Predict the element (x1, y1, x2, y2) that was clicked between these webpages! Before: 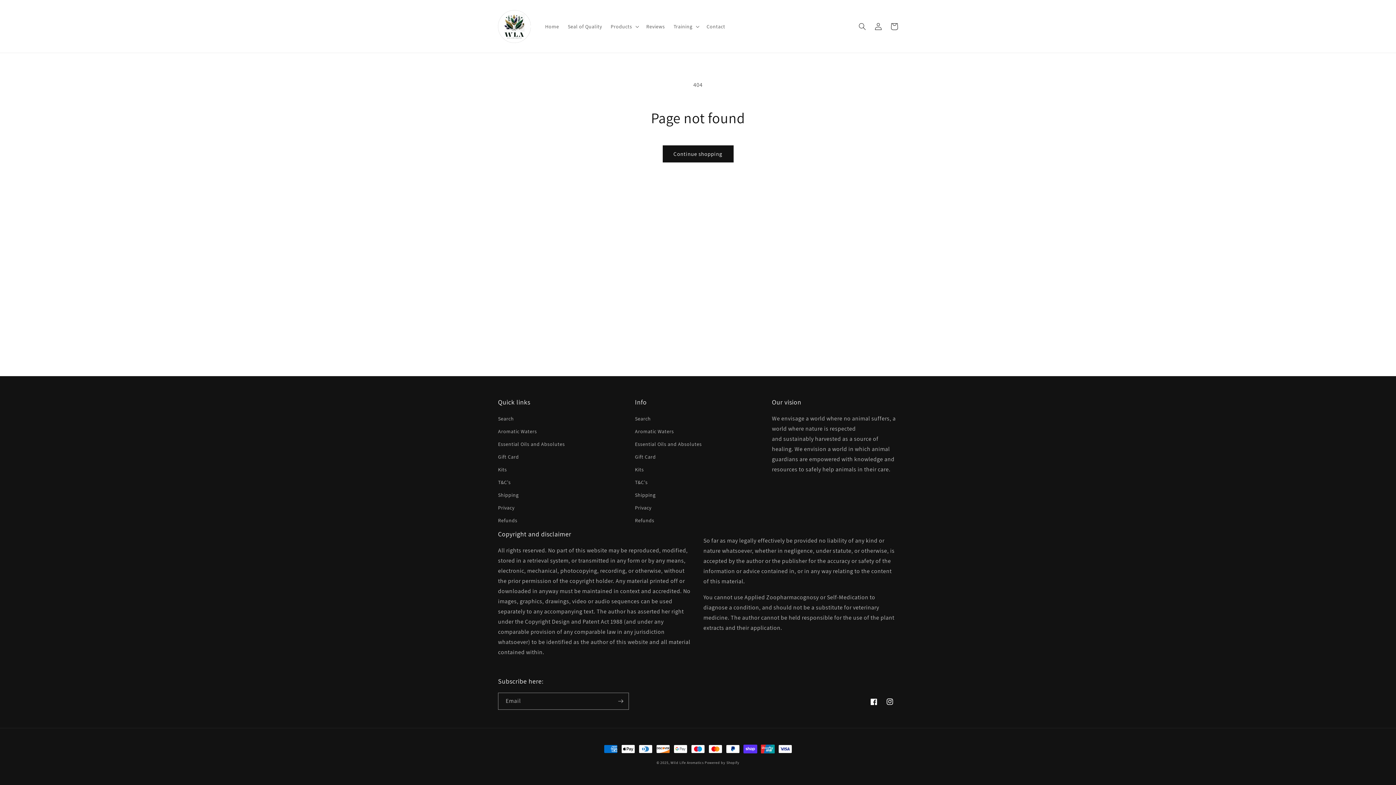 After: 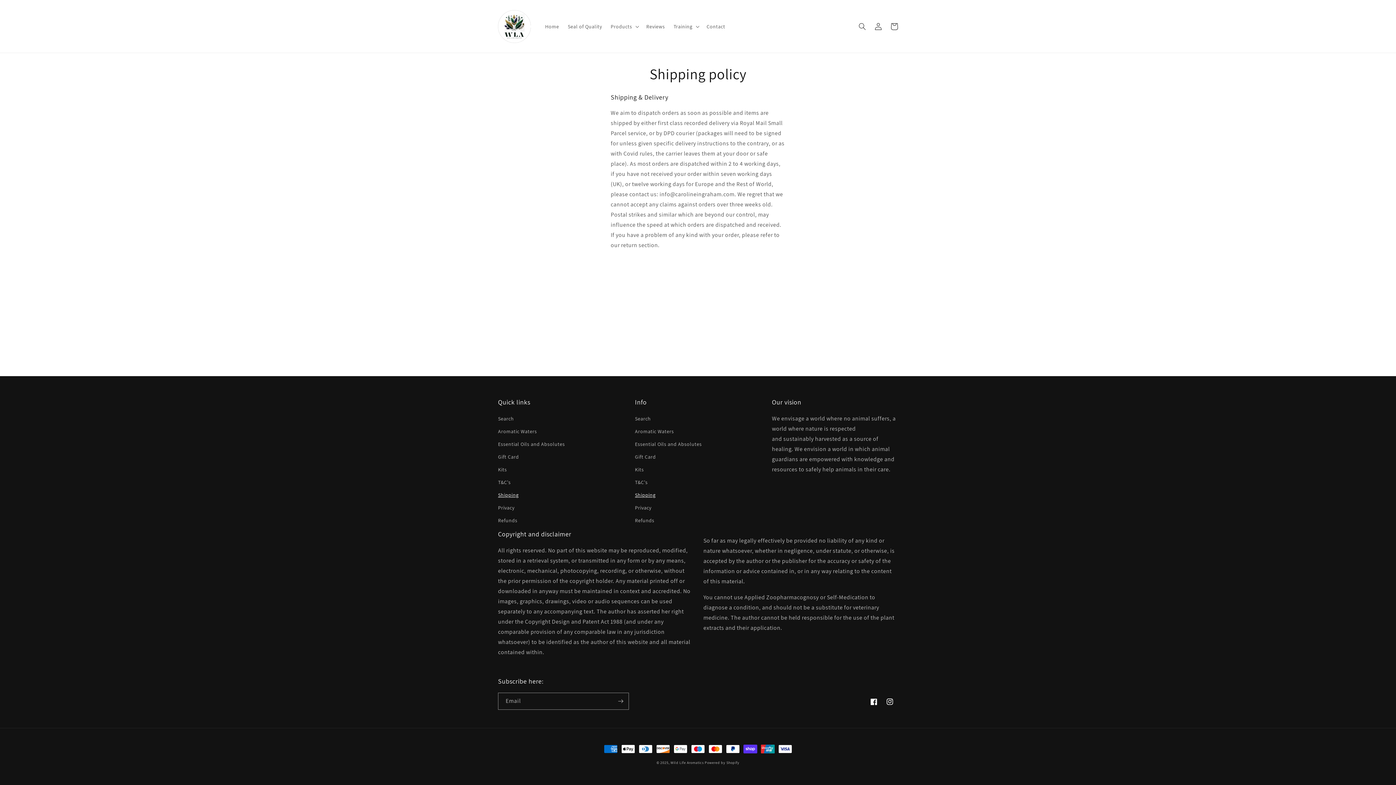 Action: label: Shipping bbox: (498, 489, 518, 501)